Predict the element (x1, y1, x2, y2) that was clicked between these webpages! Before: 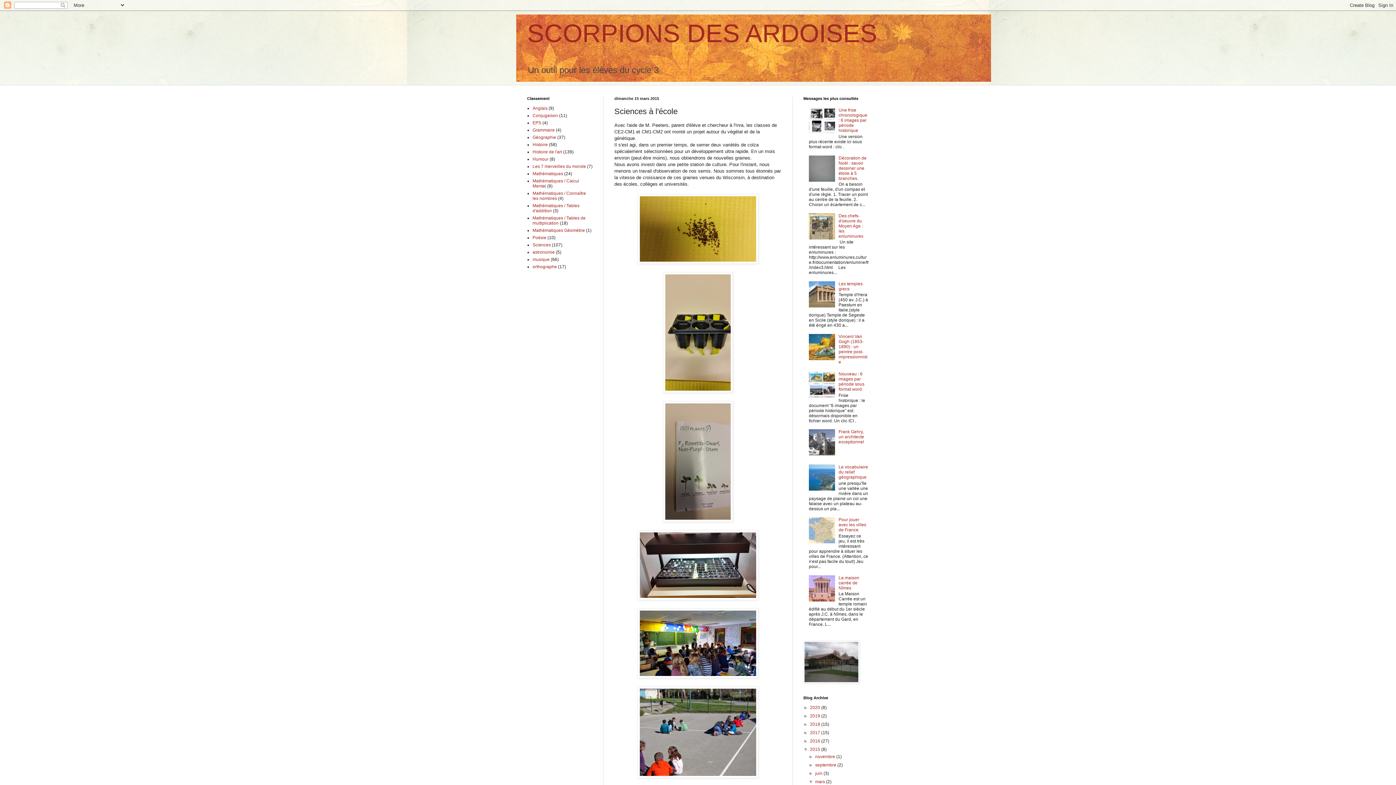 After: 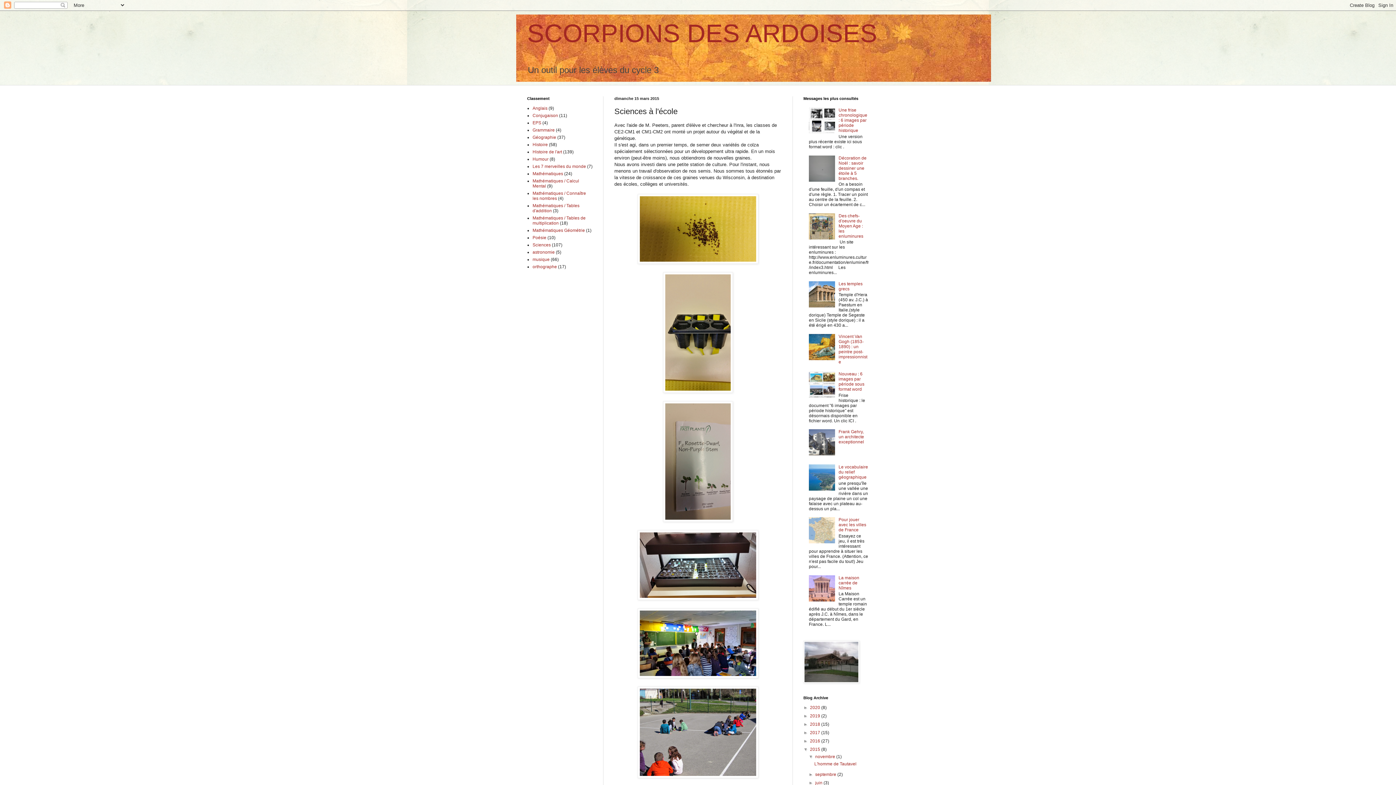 Action: label: ►   bbox: (808, 754, 815, 759)